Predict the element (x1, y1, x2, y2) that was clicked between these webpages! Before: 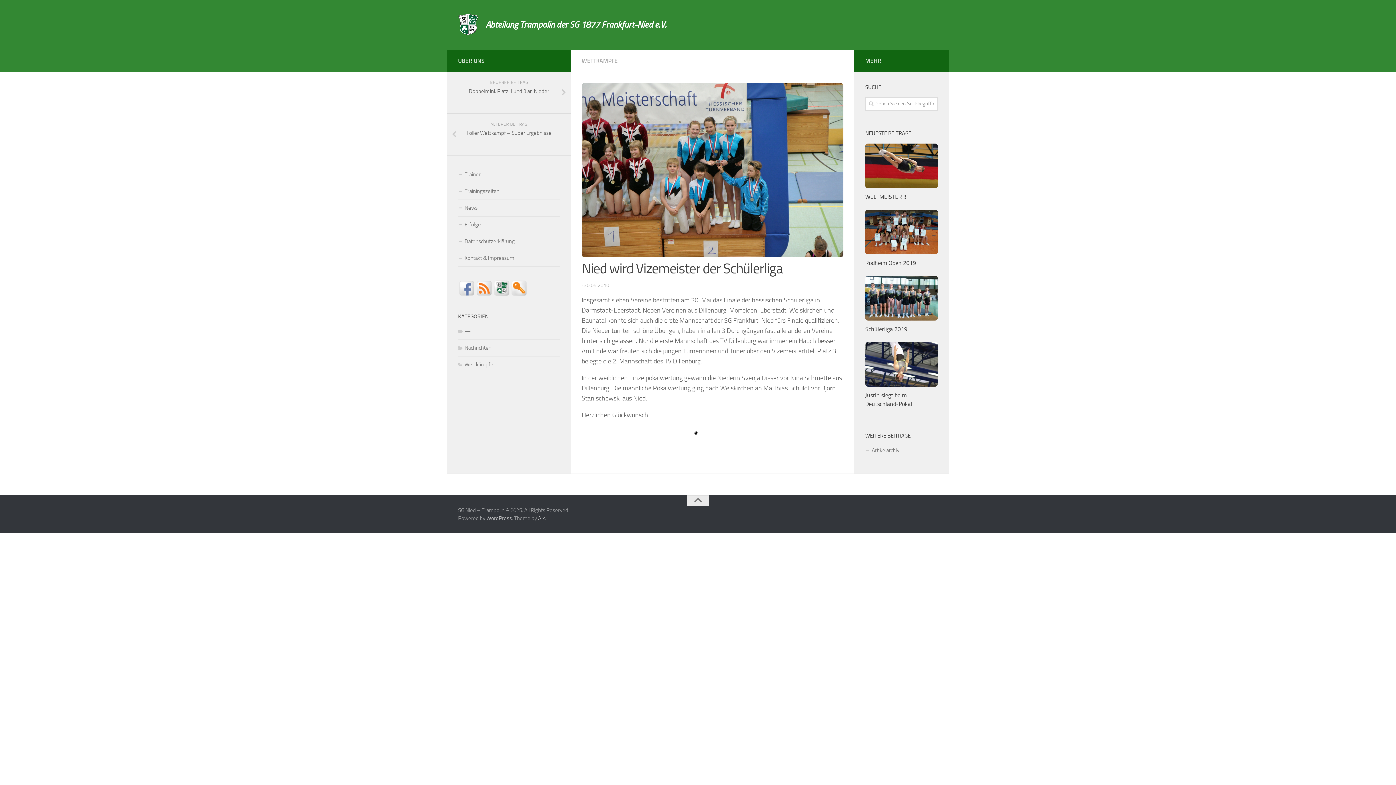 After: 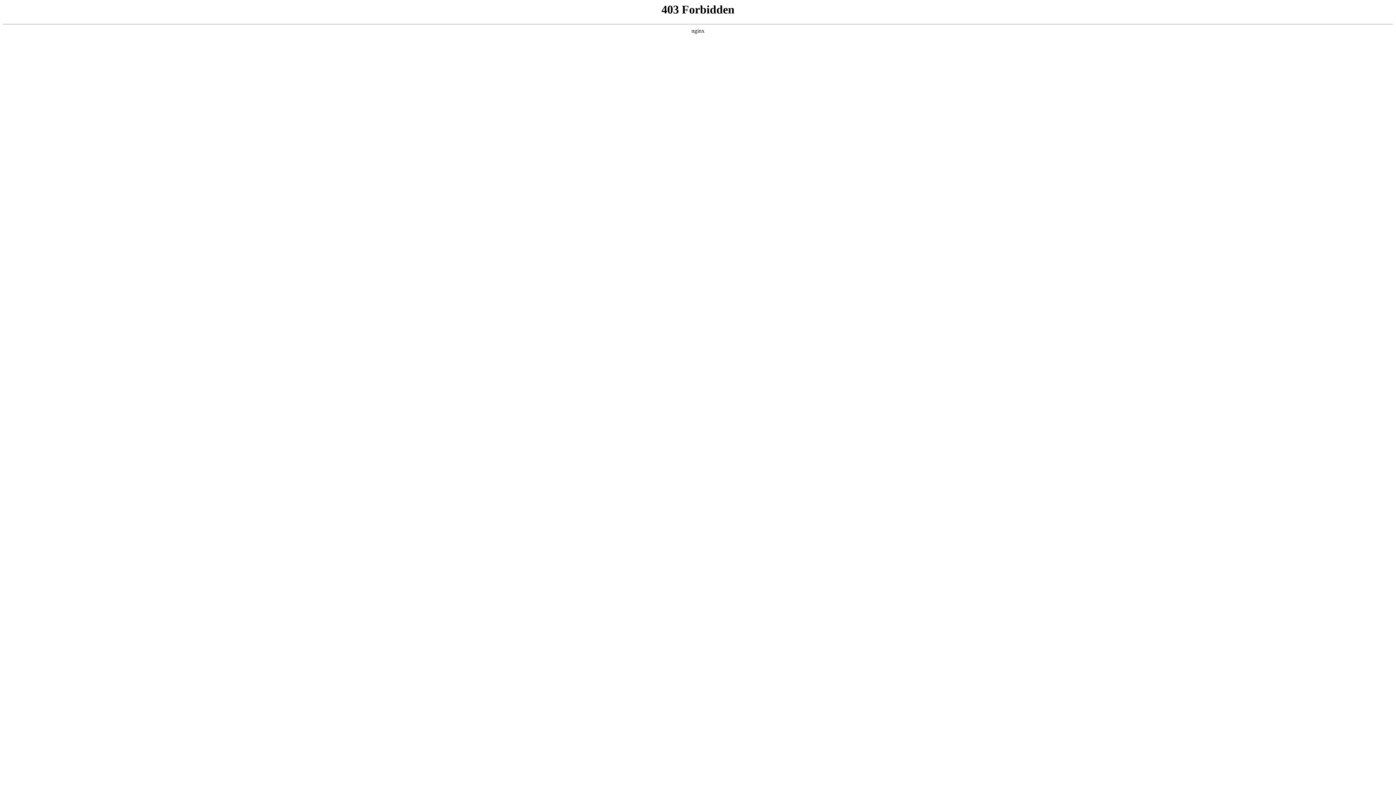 Action: label: WordPress bbox: (486, 515, 512, 521)